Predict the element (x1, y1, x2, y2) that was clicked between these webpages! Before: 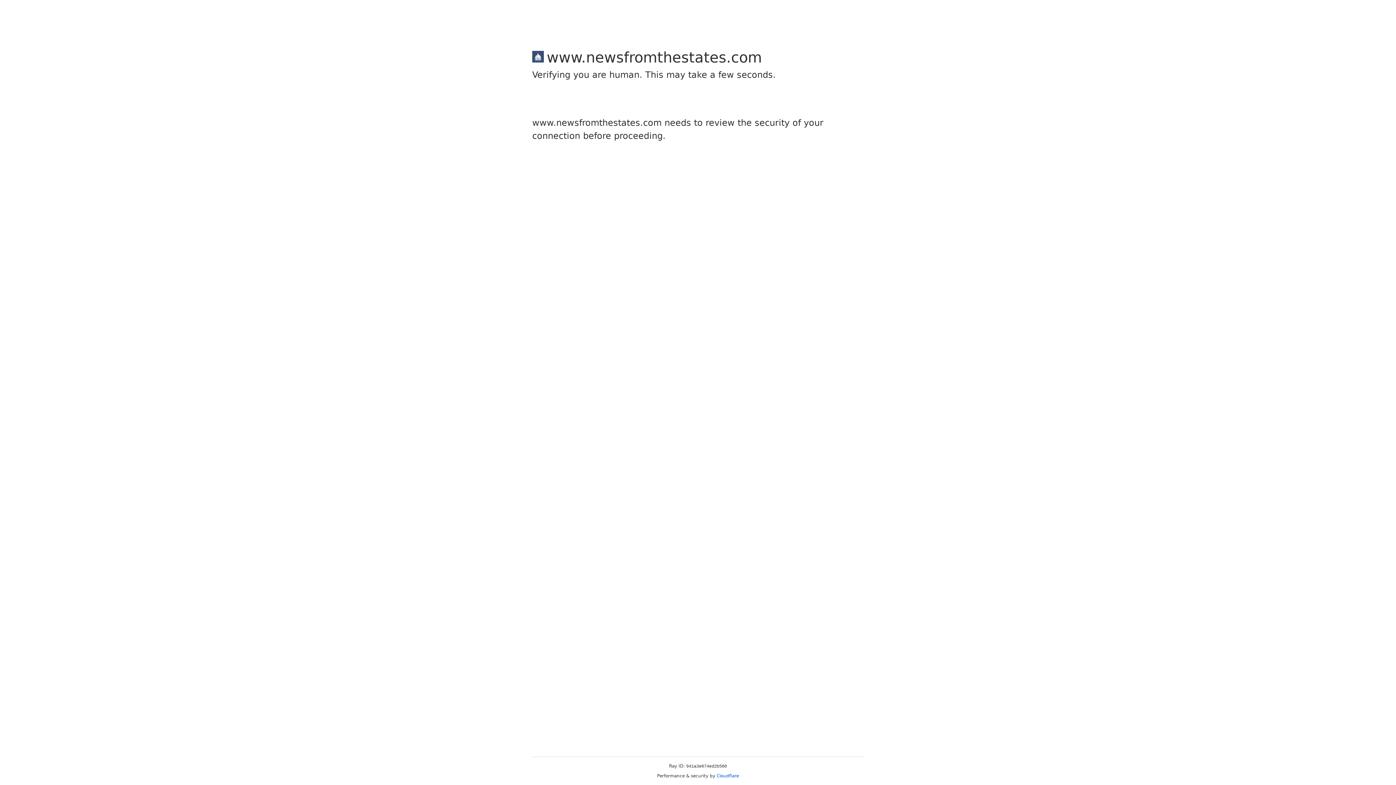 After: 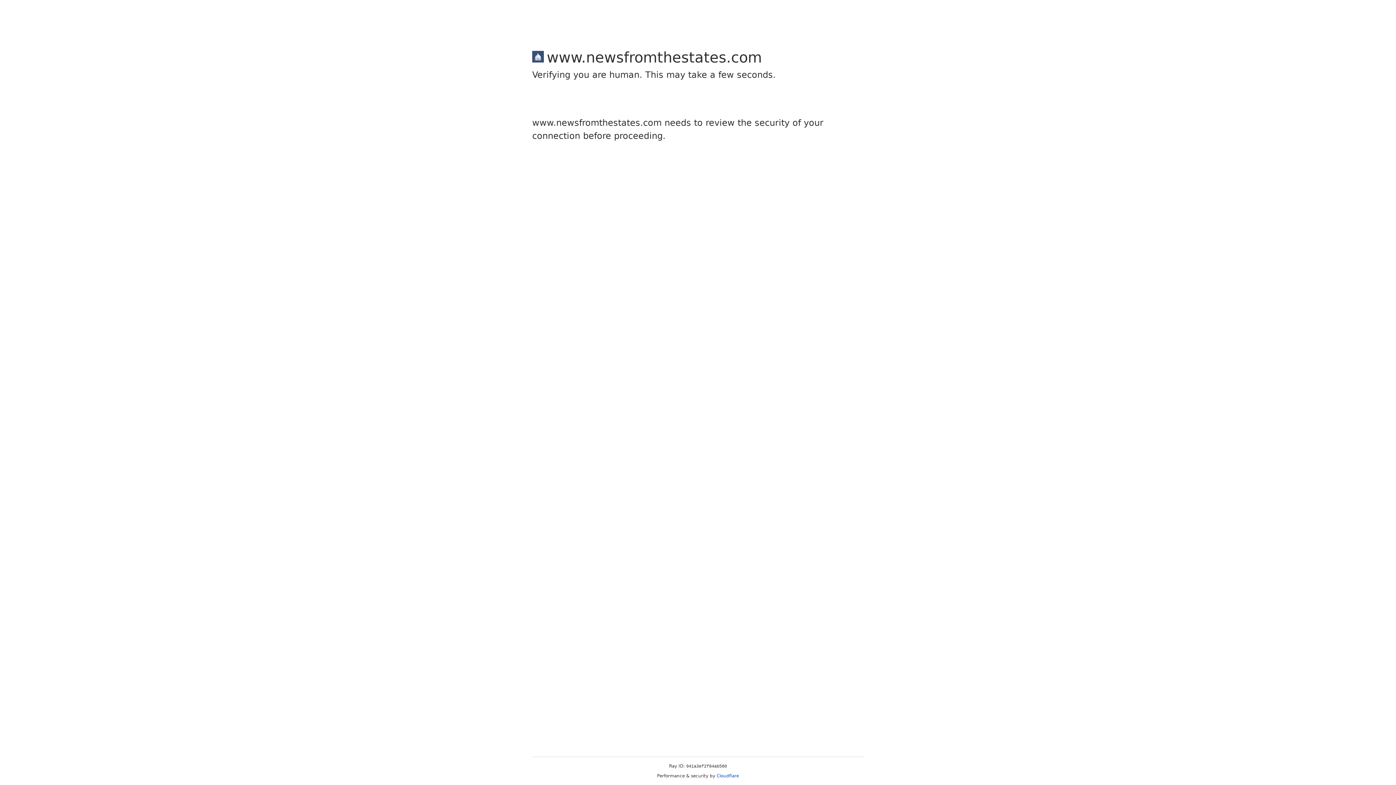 Action: label: Cloudflare bbox: (716, 773, 739, 778)